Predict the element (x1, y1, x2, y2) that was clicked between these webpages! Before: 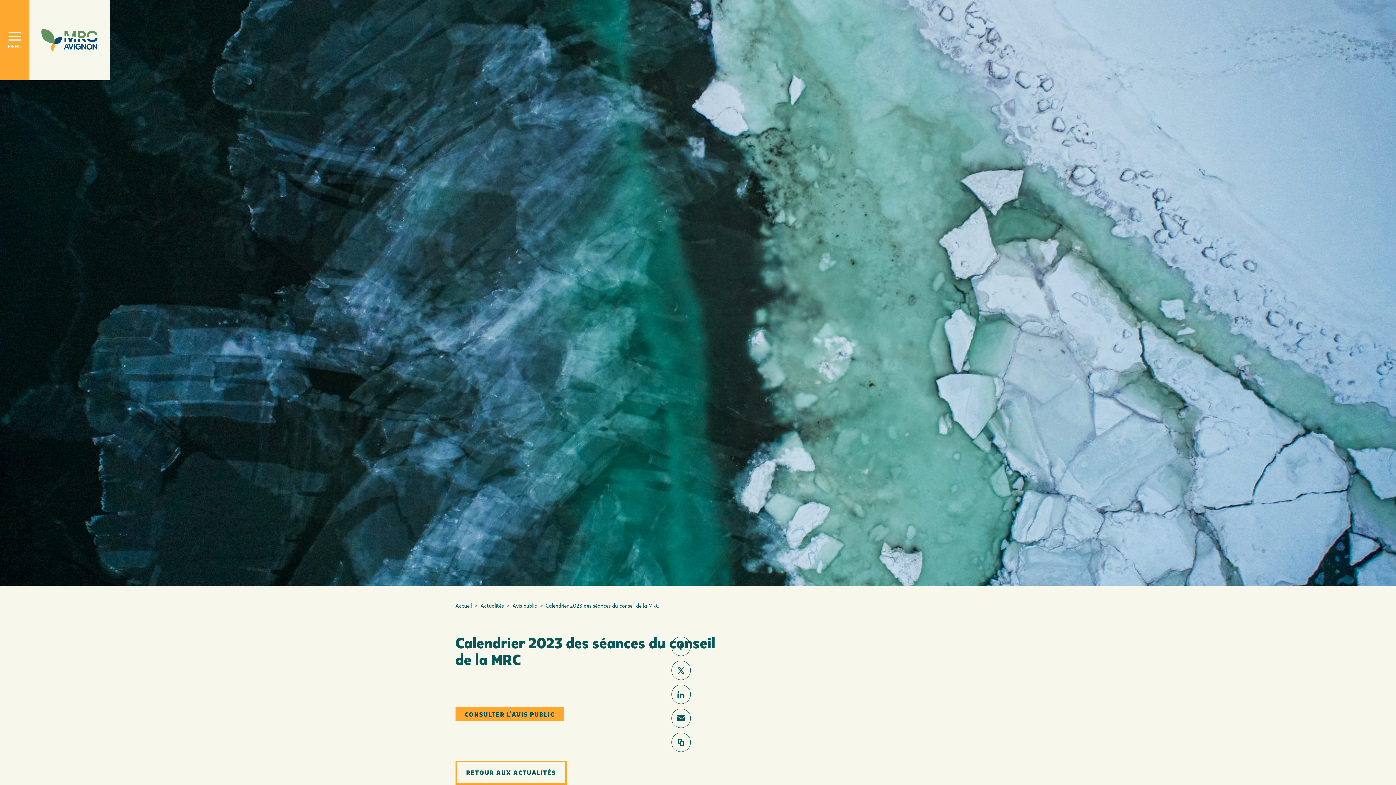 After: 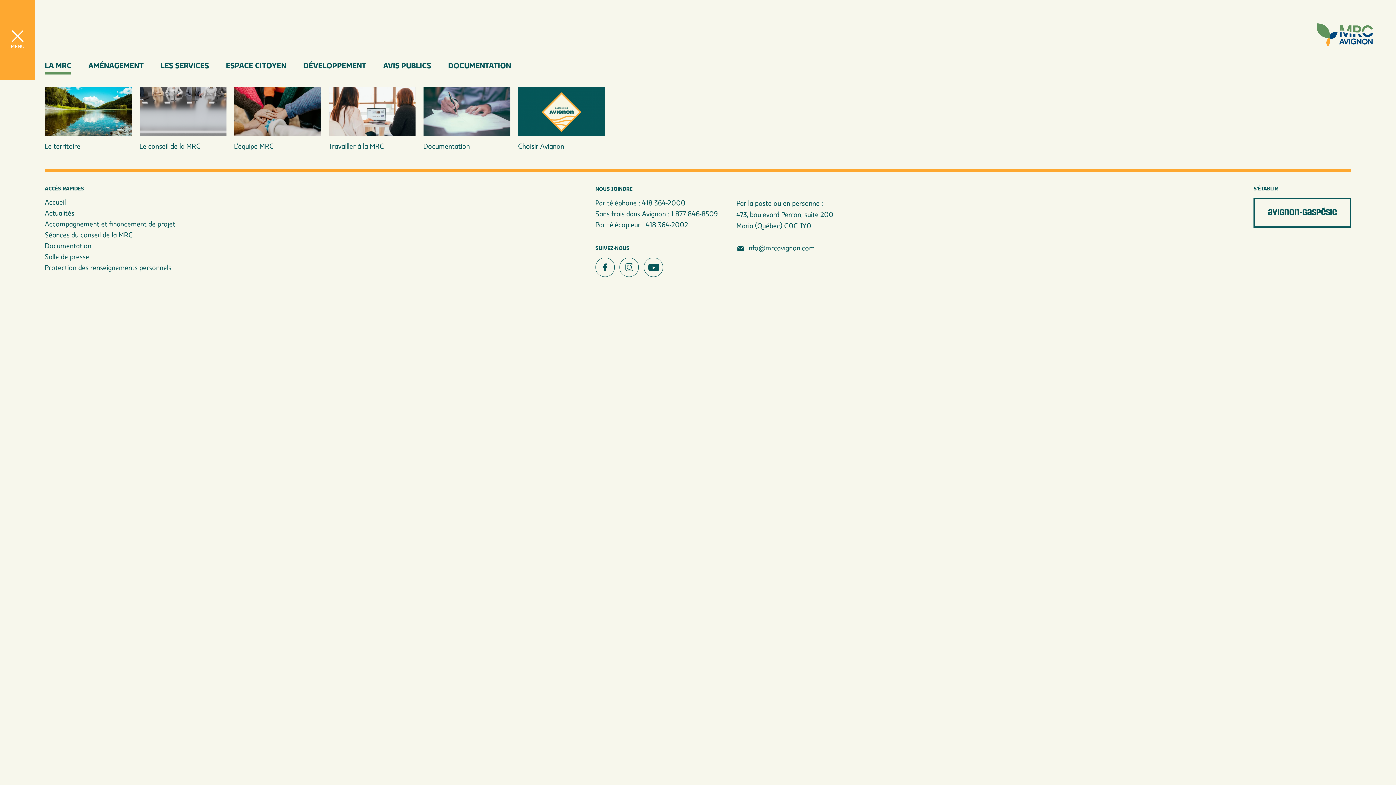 Action: bbox: (-25, 0, 54, 80) label: Navigation